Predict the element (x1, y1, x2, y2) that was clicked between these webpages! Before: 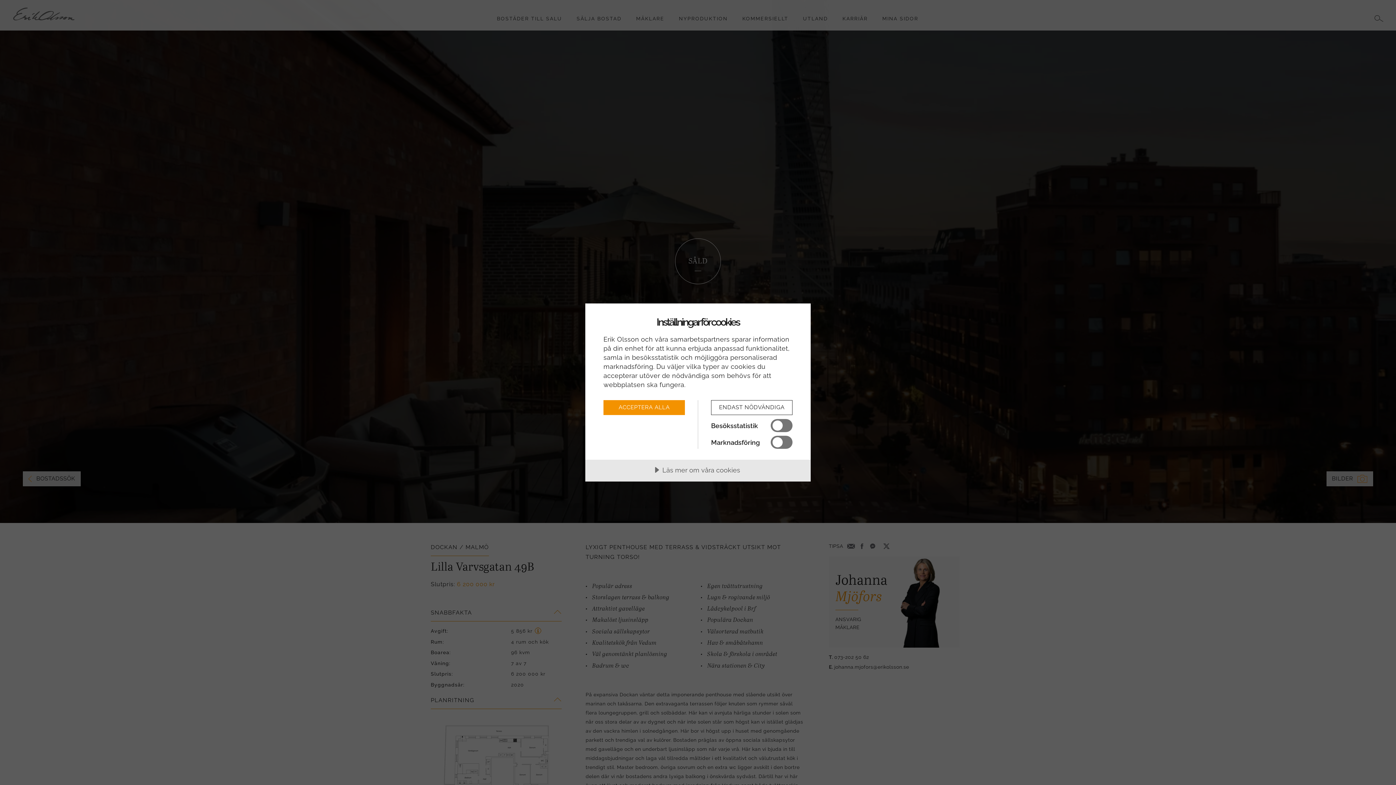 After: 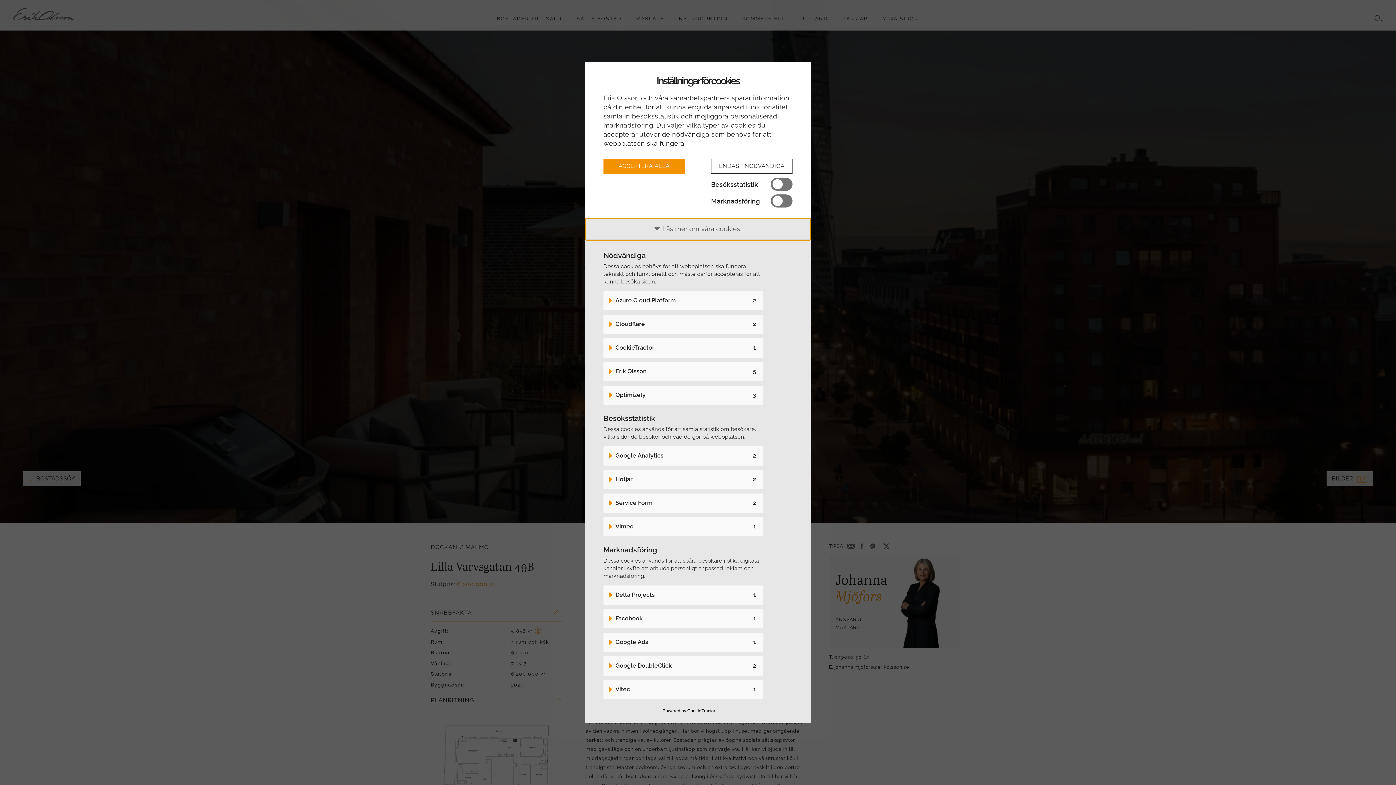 Action: bbox: (585, 460, 810, 481) label: Läs mer om våra cookies